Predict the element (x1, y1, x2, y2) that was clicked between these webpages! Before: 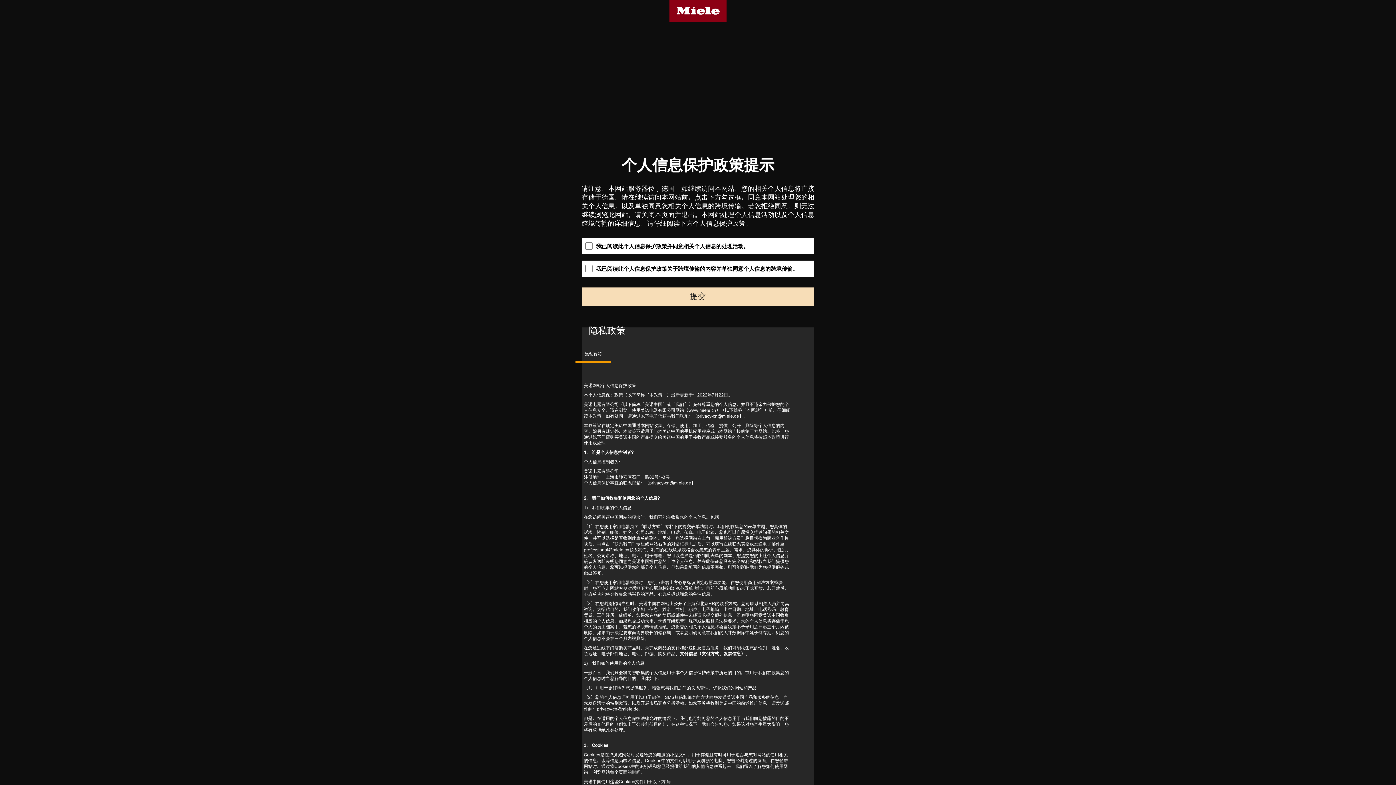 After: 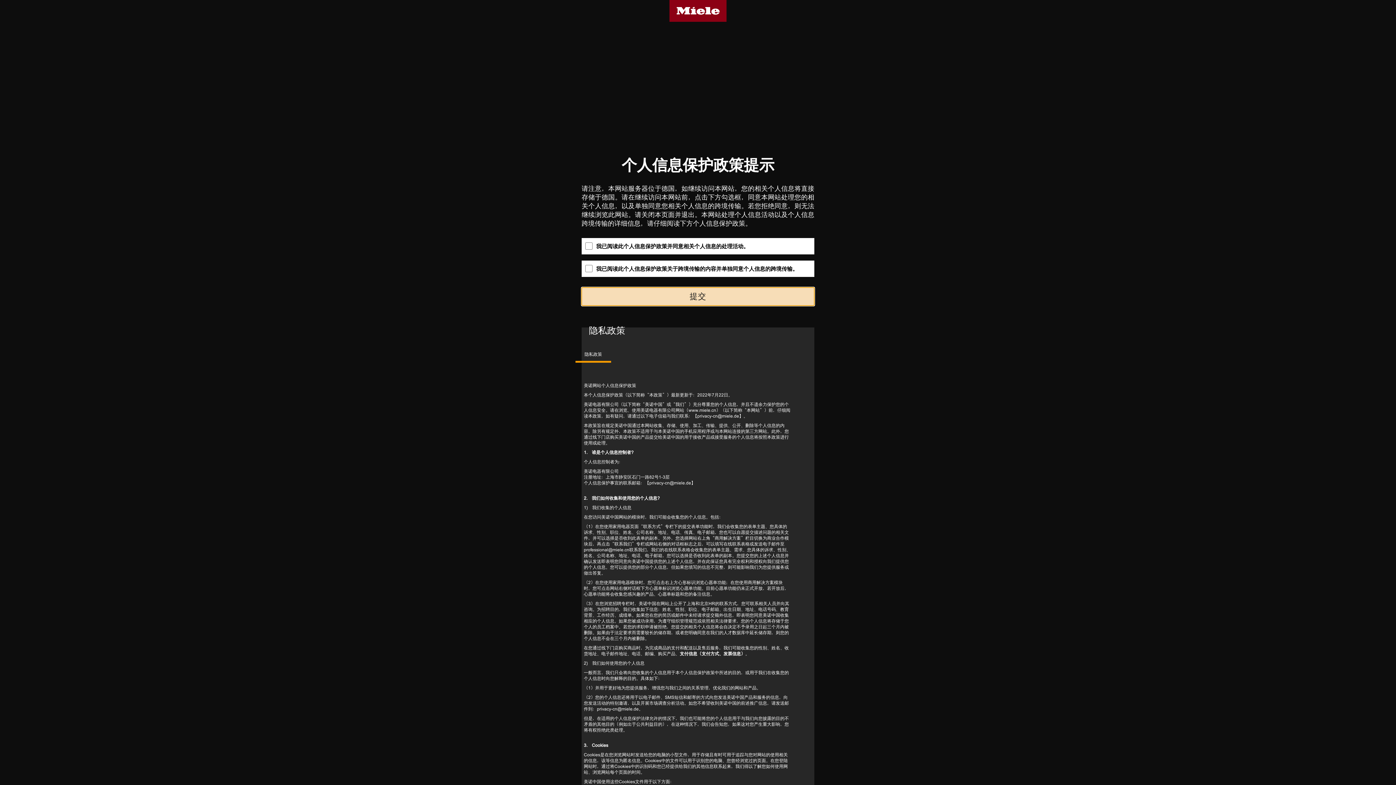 Action: label: 提交 bbox: (581, 287, 814, 305)